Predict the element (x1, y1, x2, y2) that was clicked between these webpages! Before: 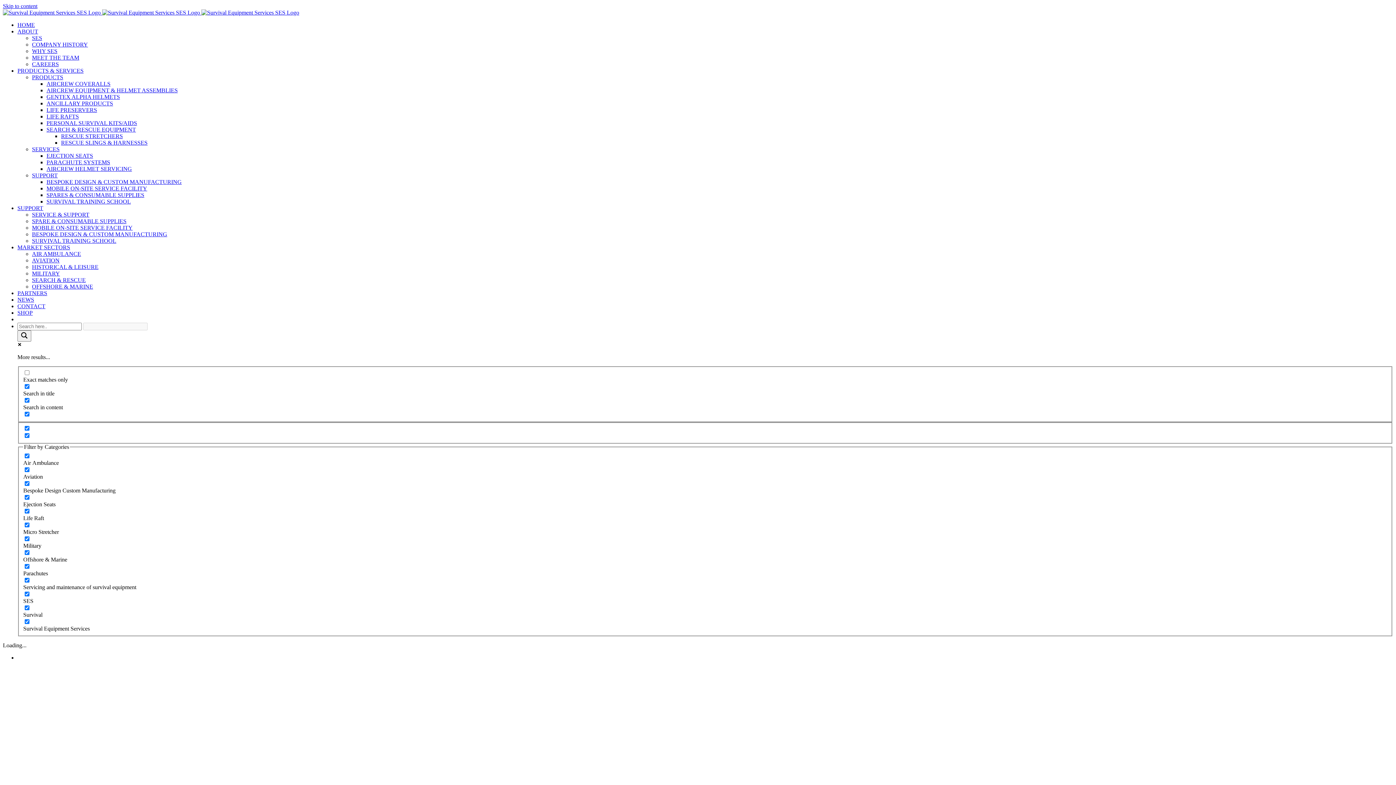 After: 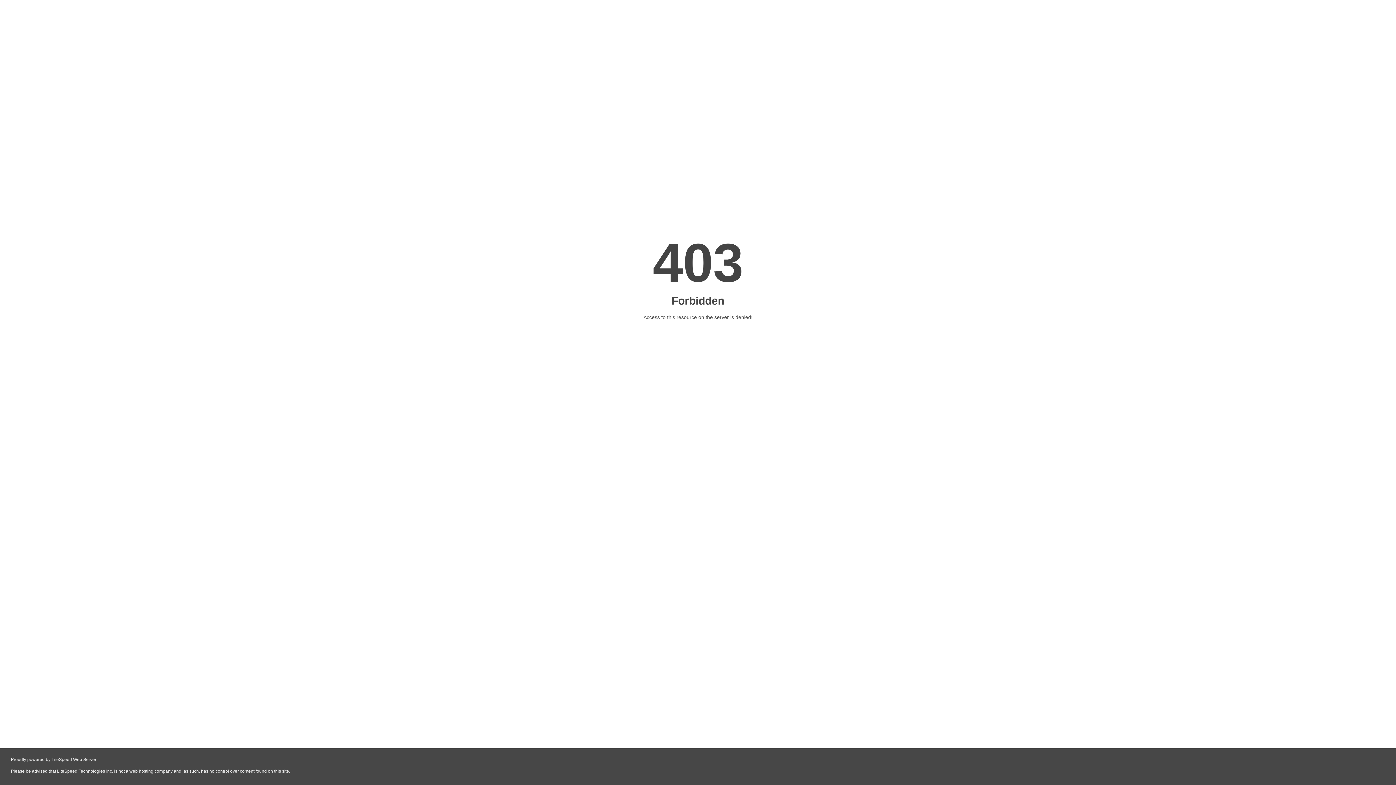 Action: label: SERVICES bbox: (32, 146, 59, 152)